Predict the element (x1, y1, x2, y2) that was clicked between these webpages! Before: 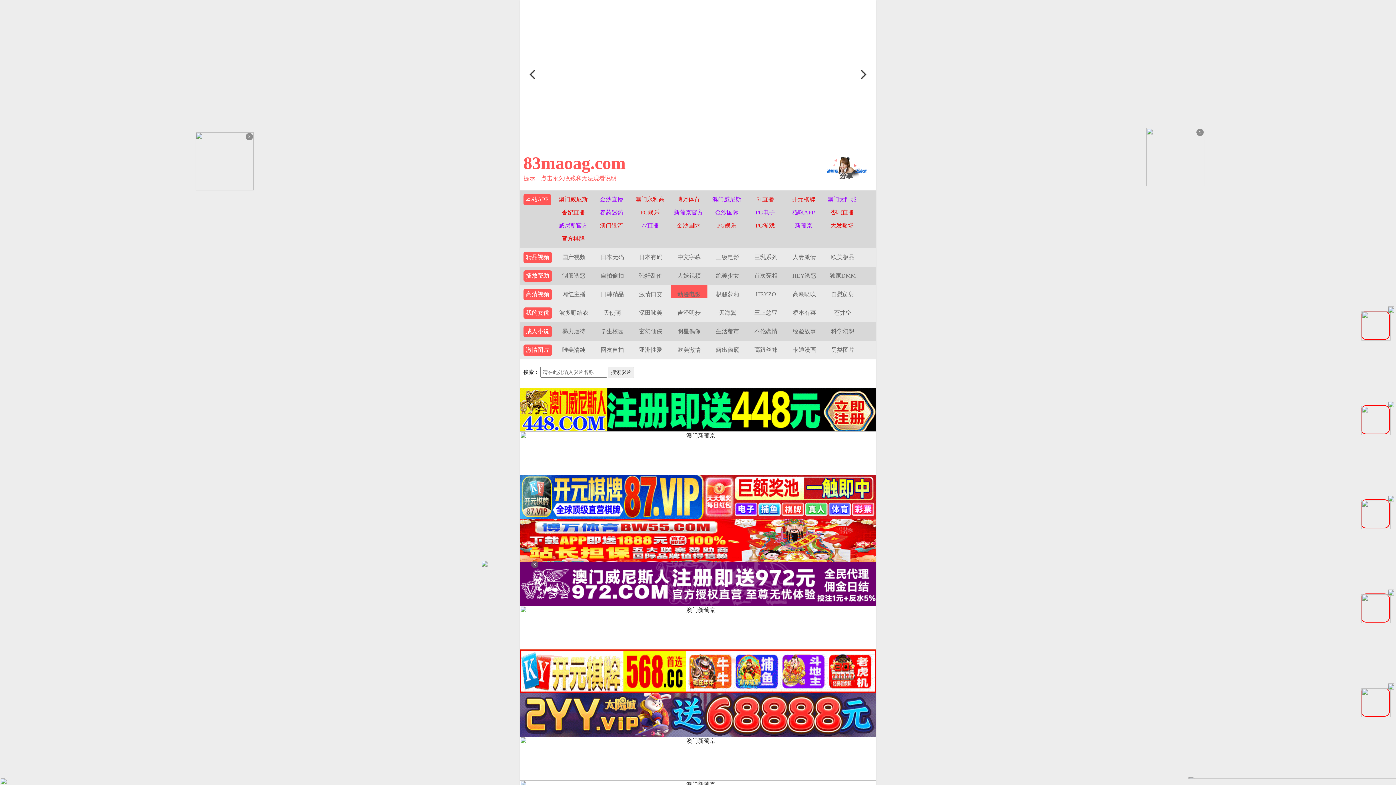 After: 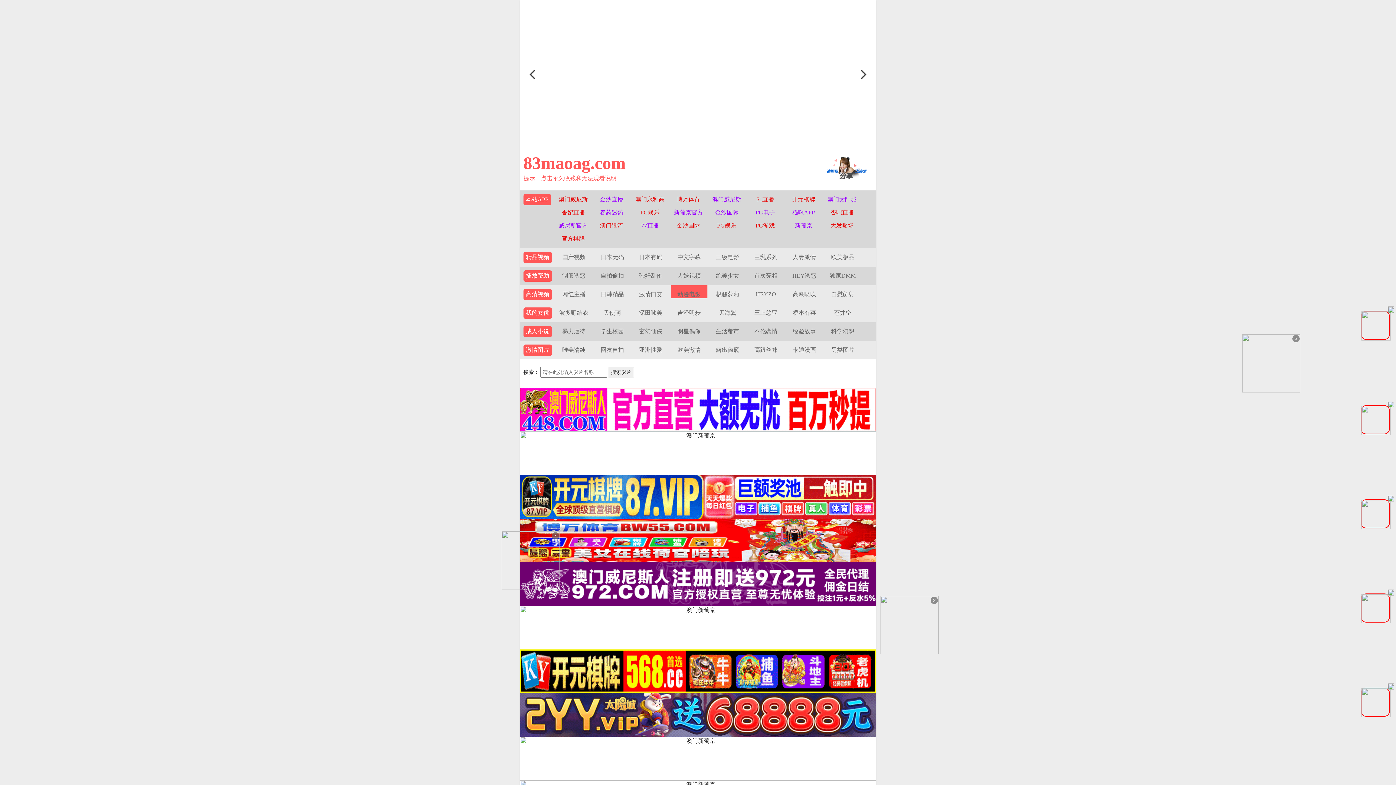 Action: bbox: (1188, 777, 1398, 779)